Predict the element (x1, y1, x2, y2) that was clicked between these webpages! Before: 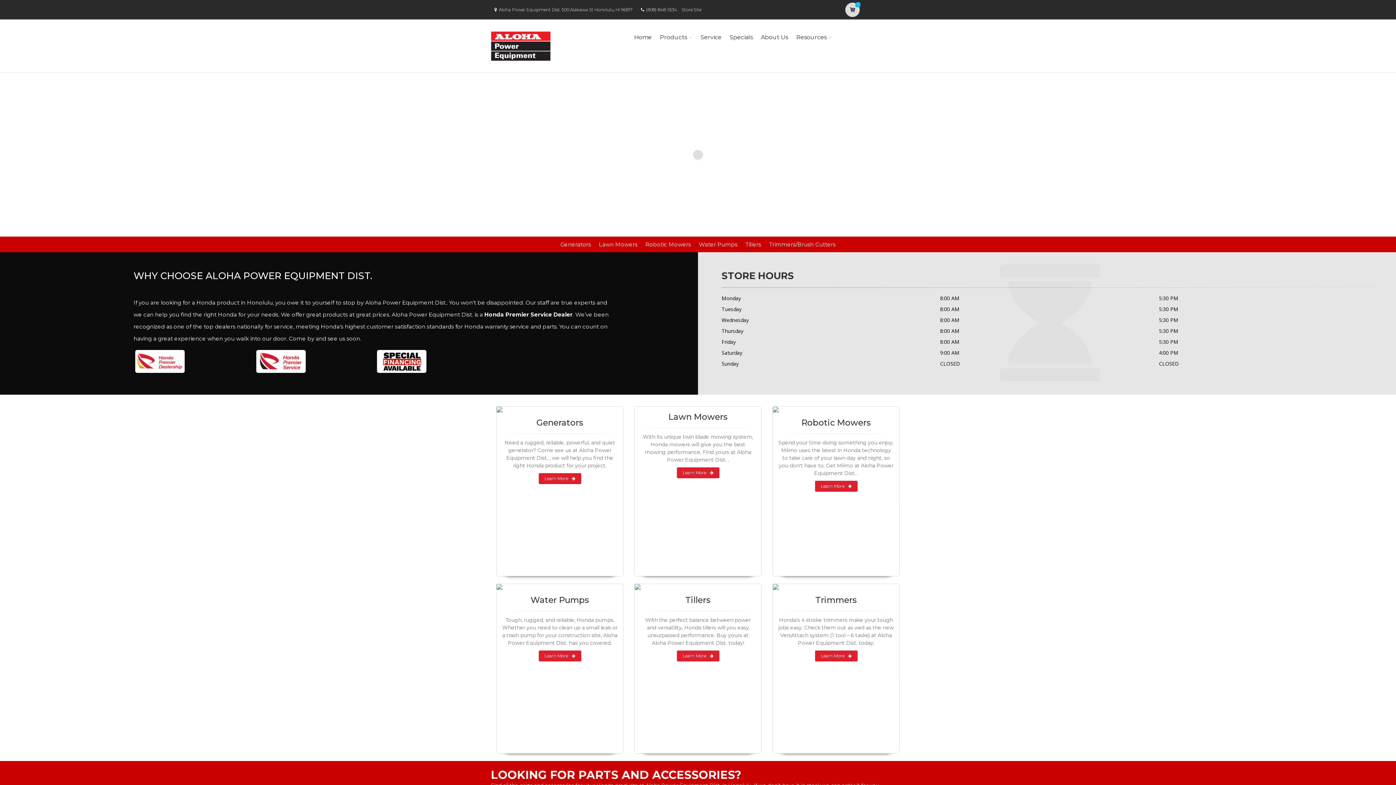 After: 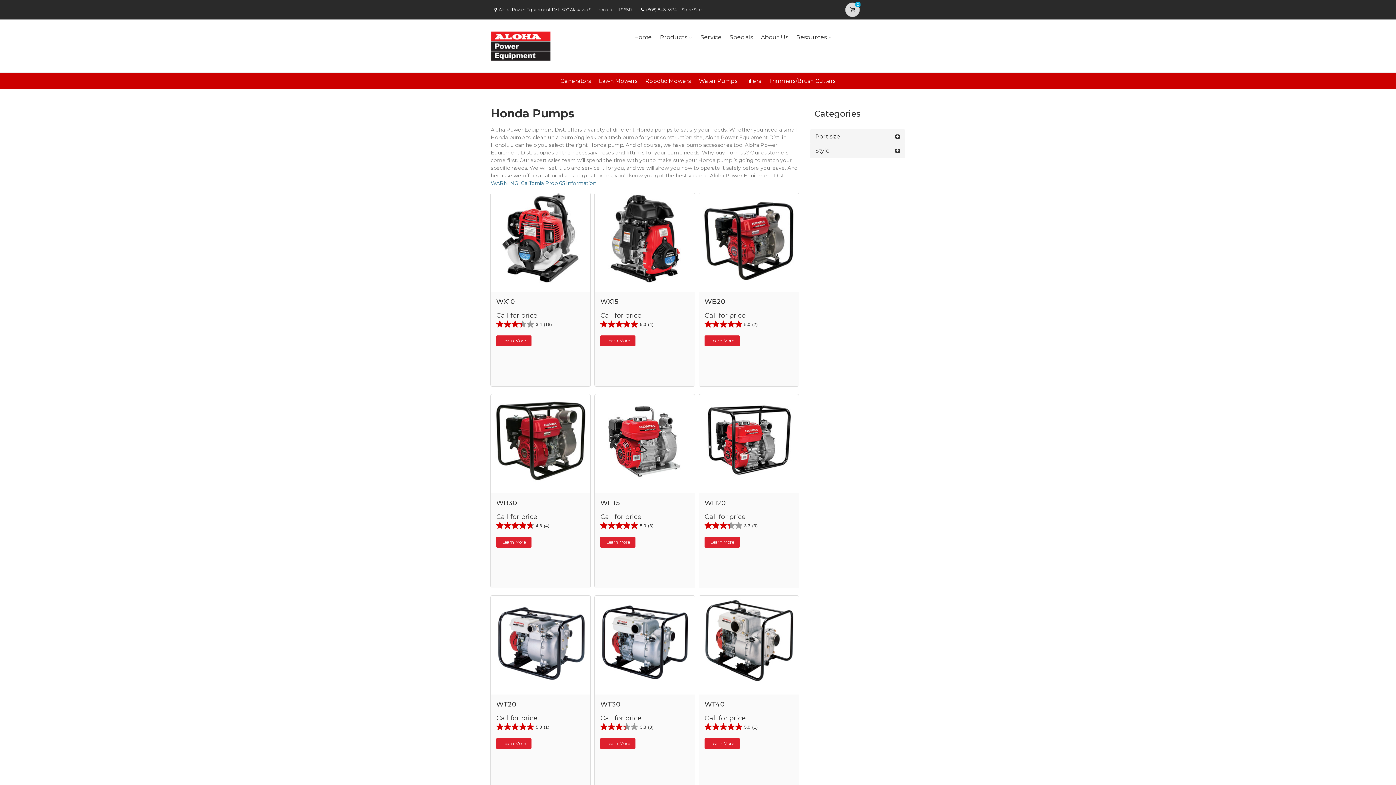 Action: bbox: (496, 584, 623, 590)